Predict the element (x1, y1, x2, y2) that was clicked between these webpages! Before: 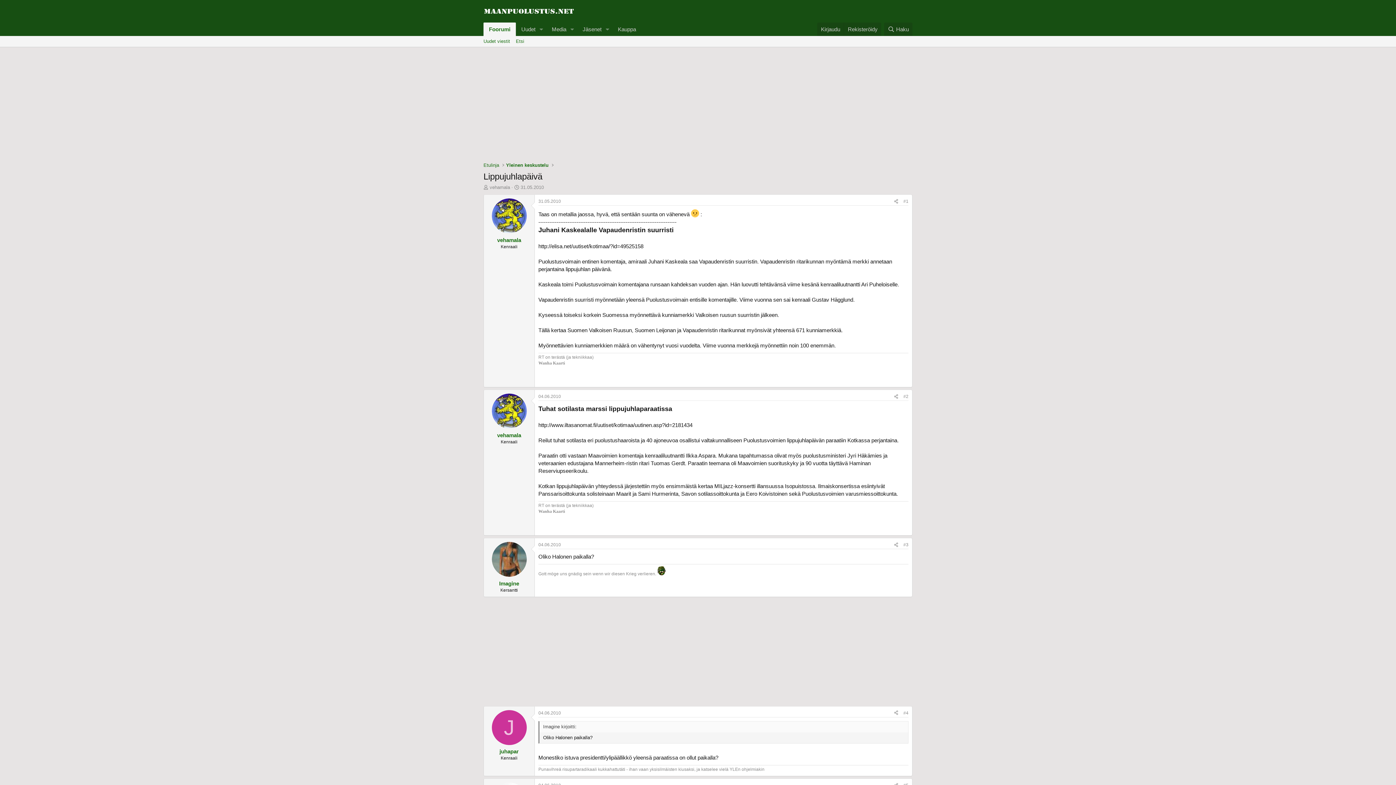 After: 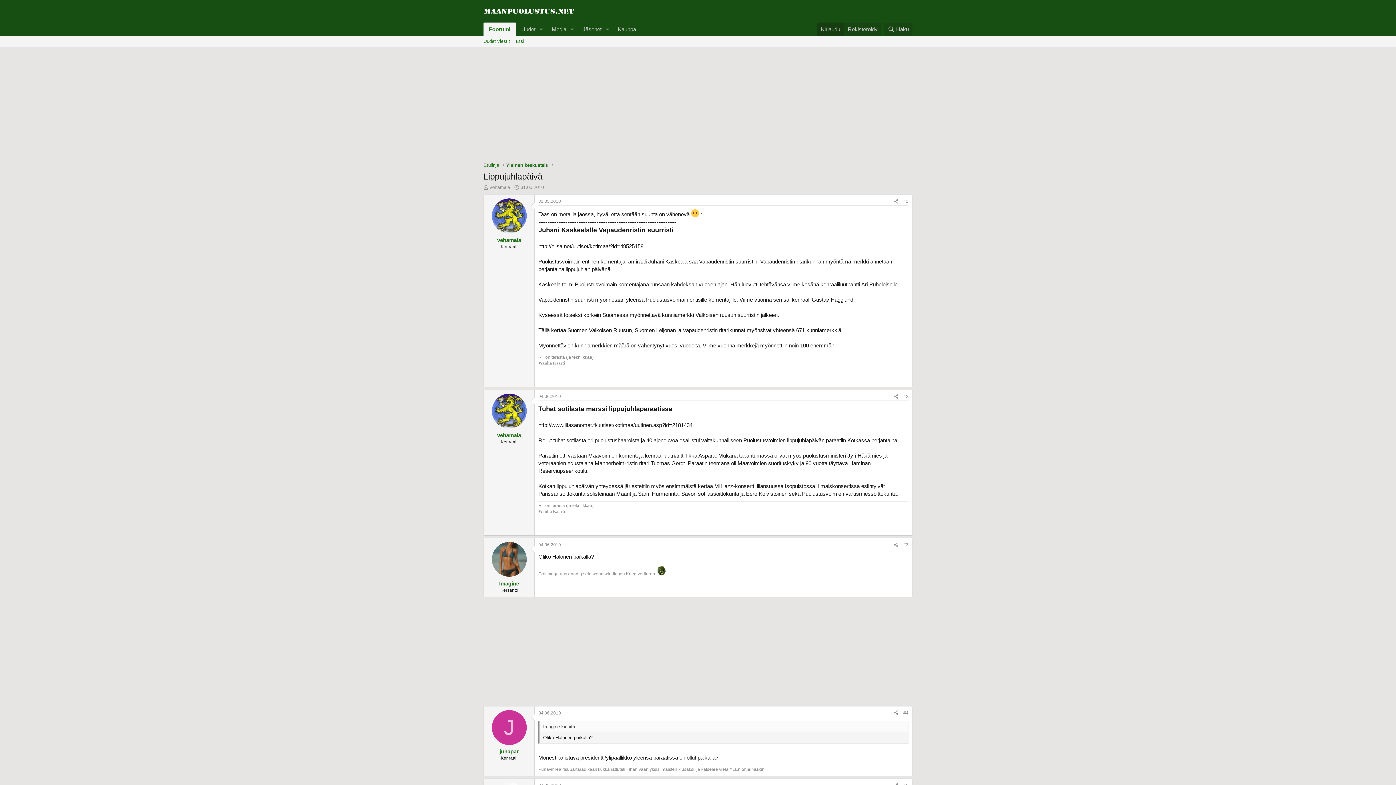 Action: label: Kirjaudu bbox: (817, 22, 844, 36)